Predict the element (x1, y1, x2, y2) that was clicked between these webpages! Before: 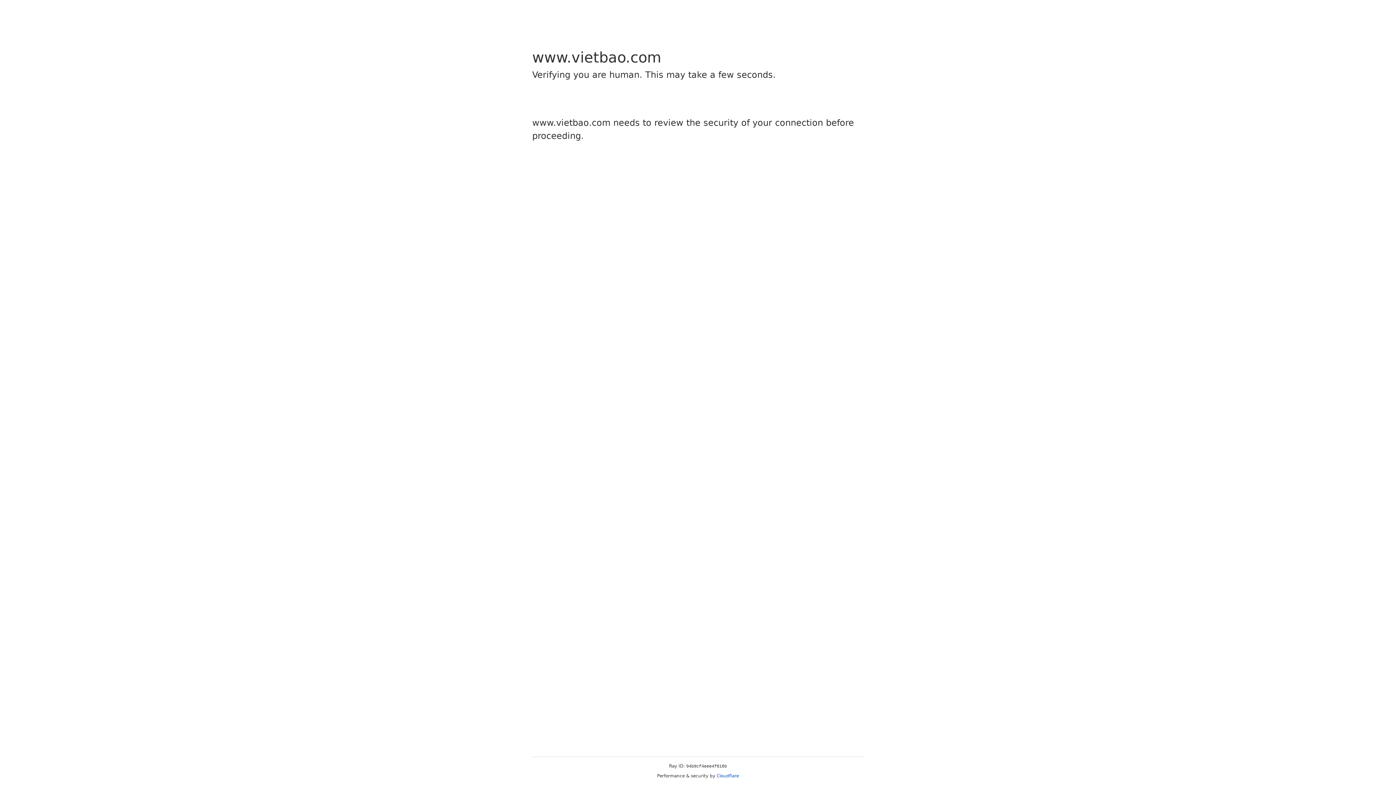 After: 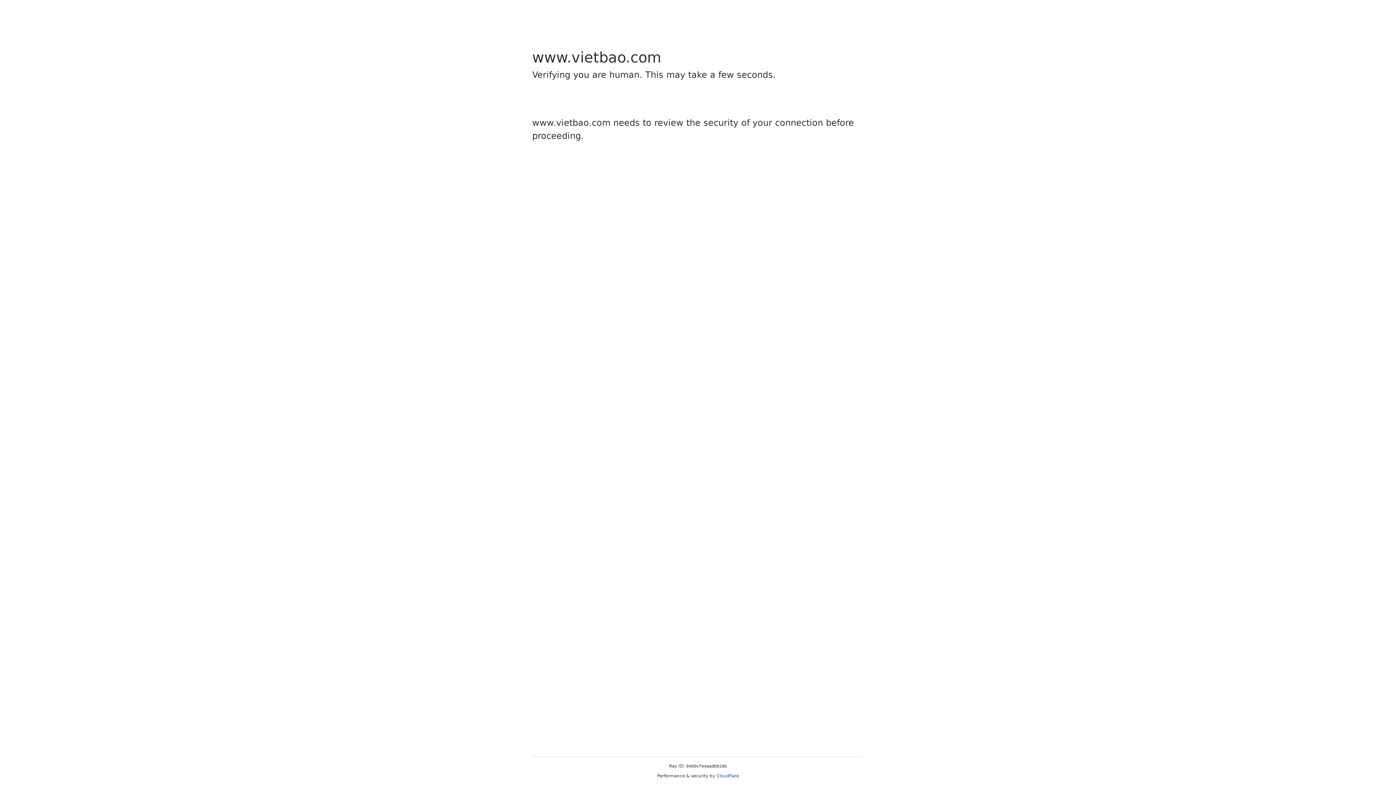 Action: bbox: (716, 773, 739, 778) label: Cloudflare